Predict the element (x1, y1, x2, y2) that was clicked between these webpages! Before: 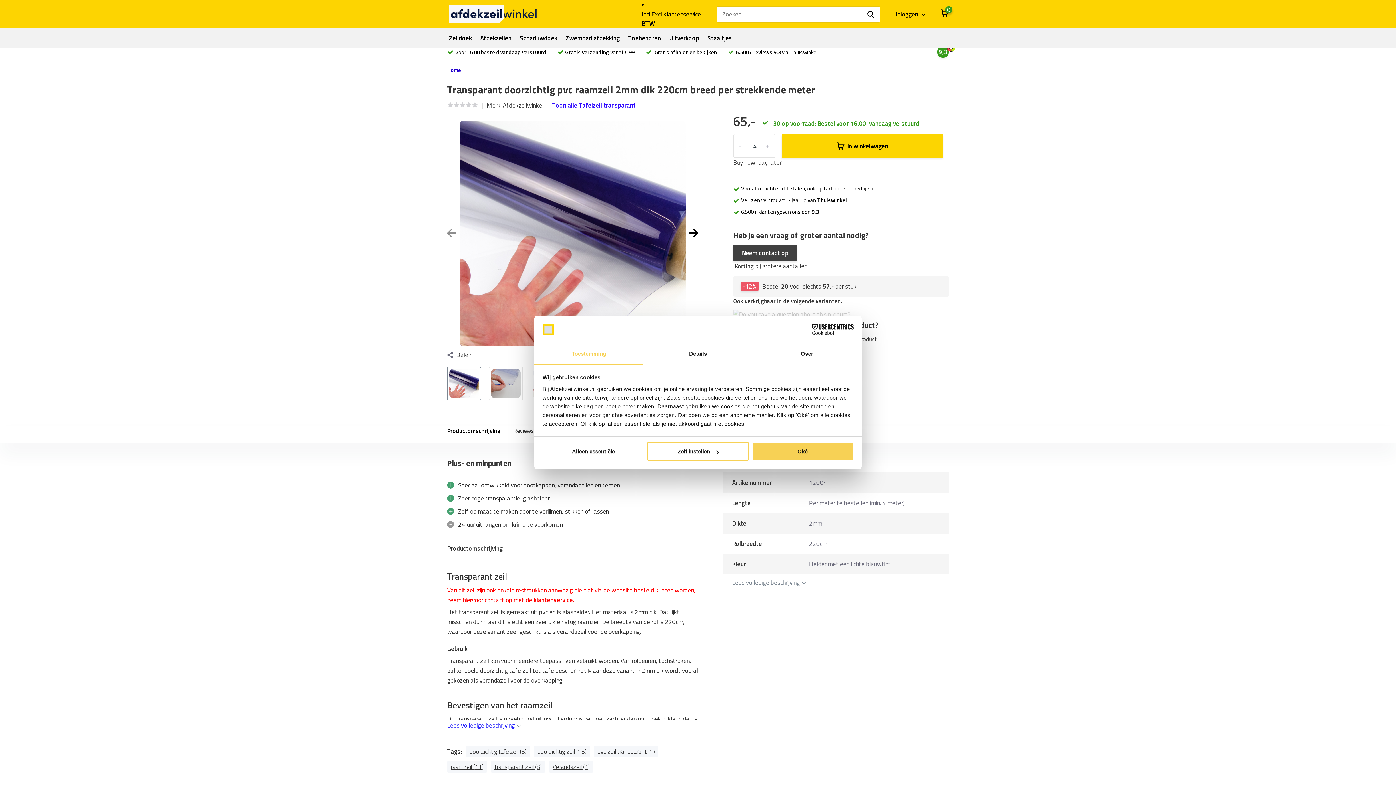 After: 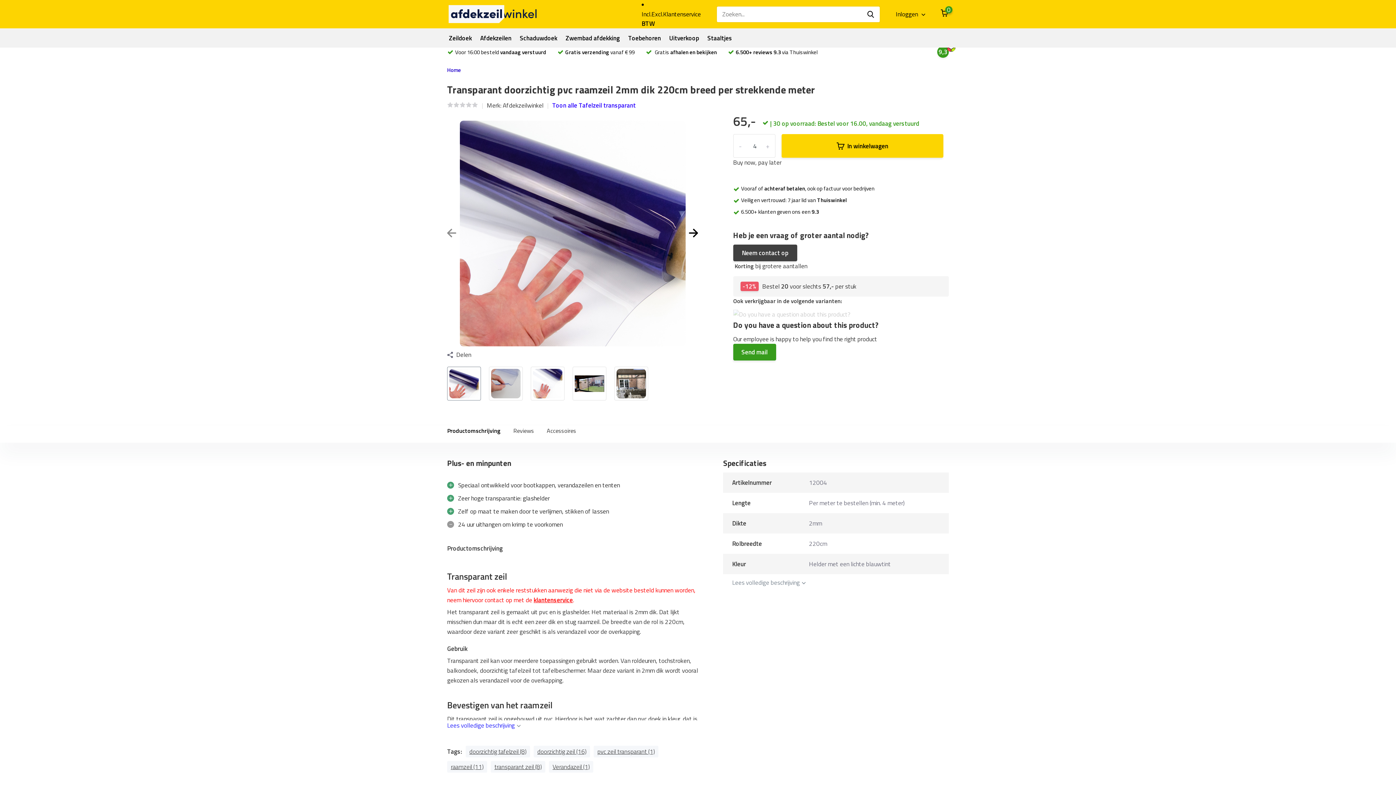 Action: bbox: (542, 442, 644, 461) label: Alleen essentiële